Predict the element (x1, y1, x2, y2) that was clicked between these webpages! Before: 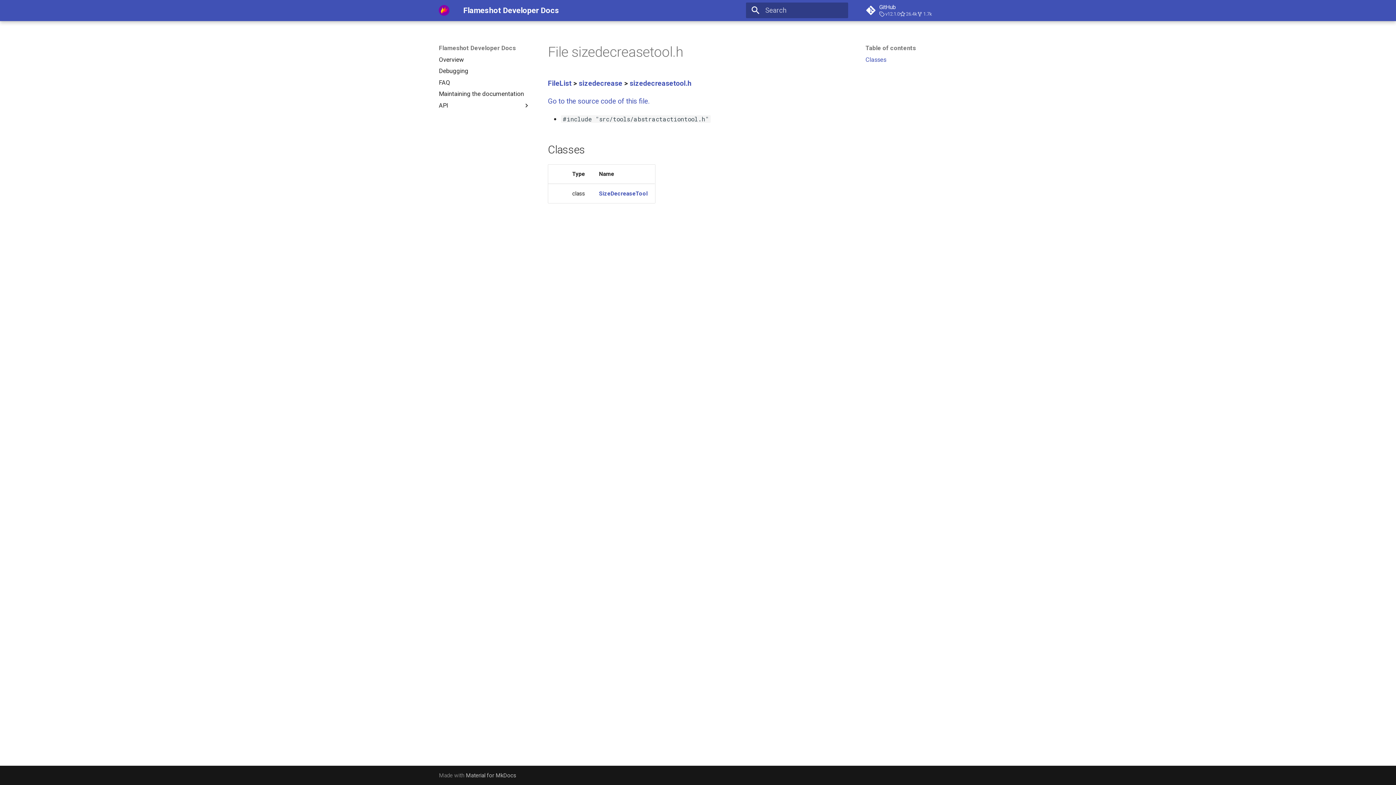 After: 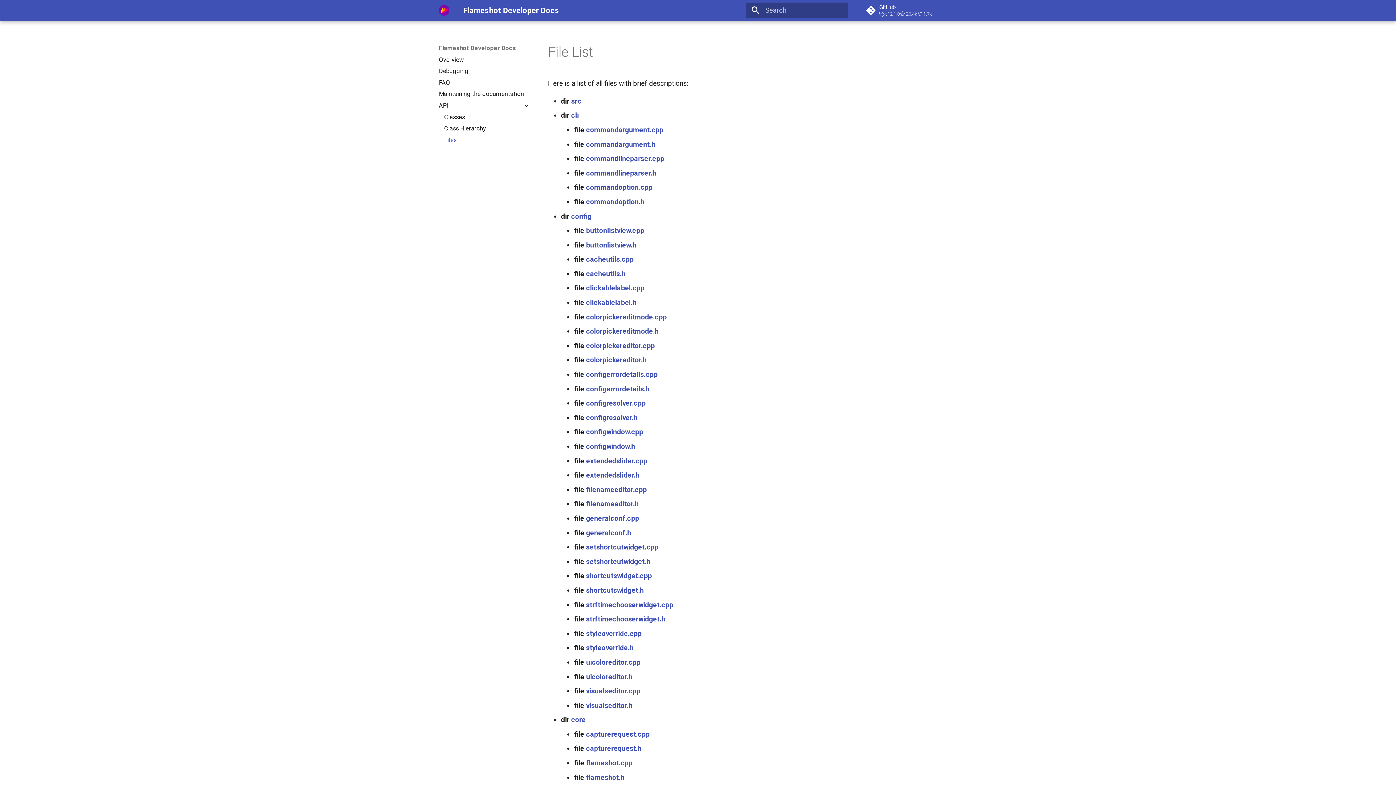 Action: label: FileList bbox: (548, 79, 571, 87)